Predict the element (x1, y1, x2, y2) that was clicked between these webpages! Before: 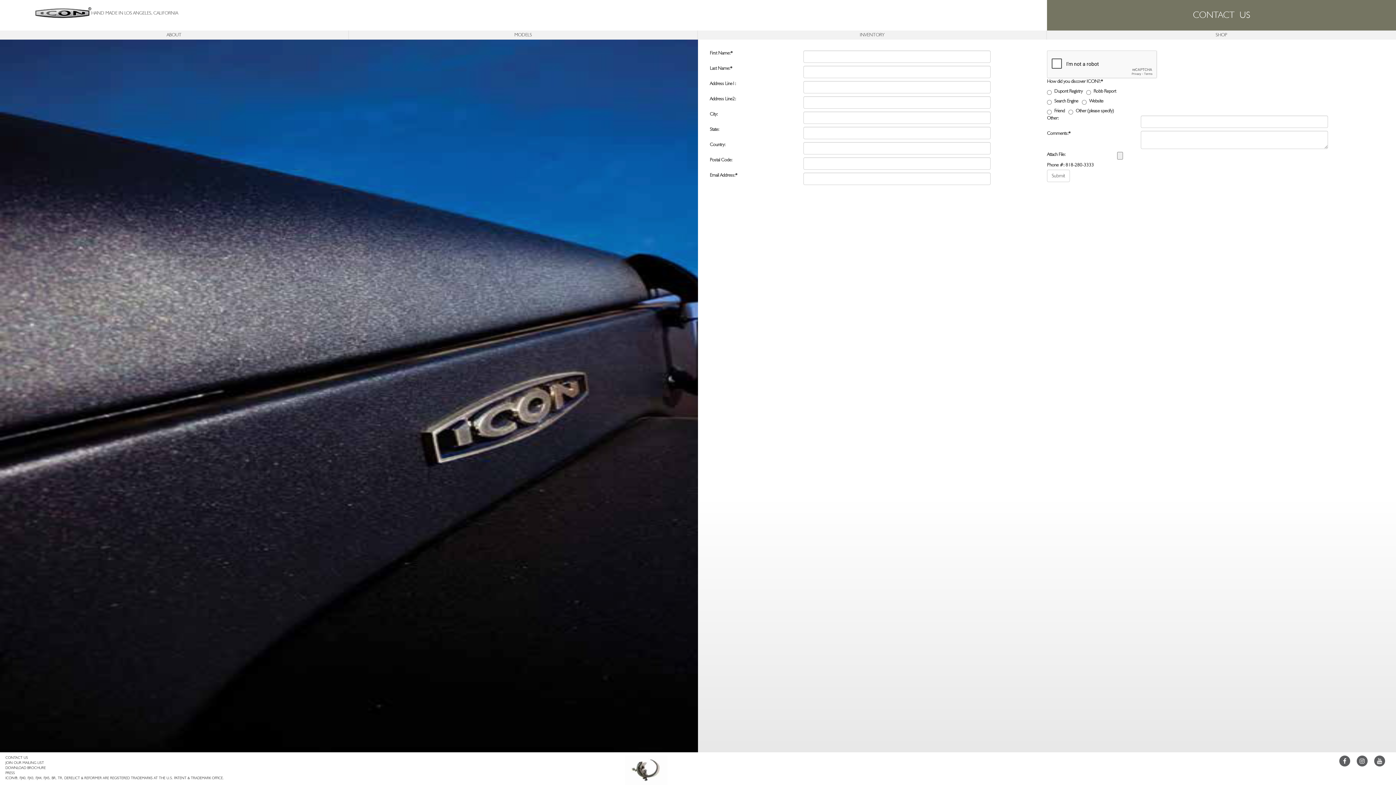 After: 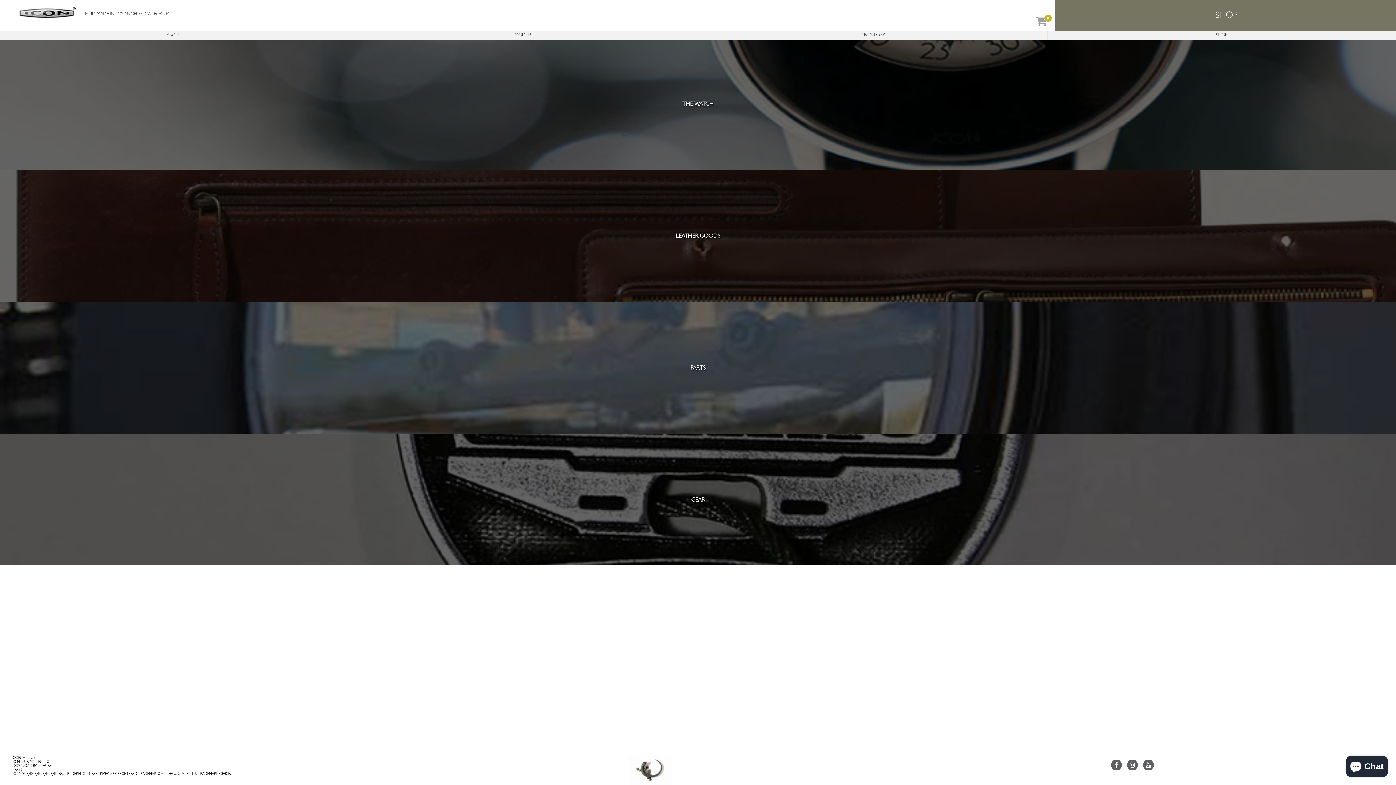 Action: bbox: (1047, 30, 1396, 39) label: SHOP